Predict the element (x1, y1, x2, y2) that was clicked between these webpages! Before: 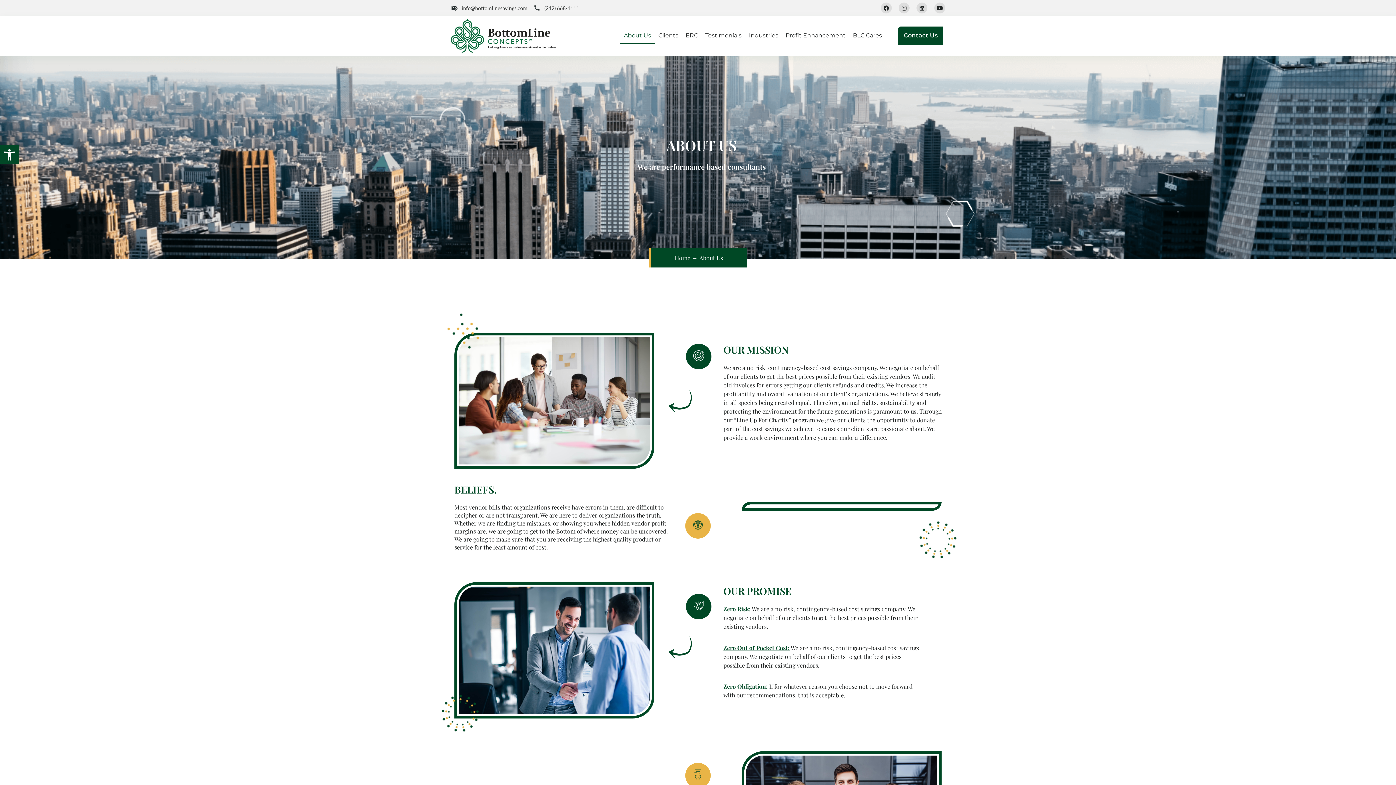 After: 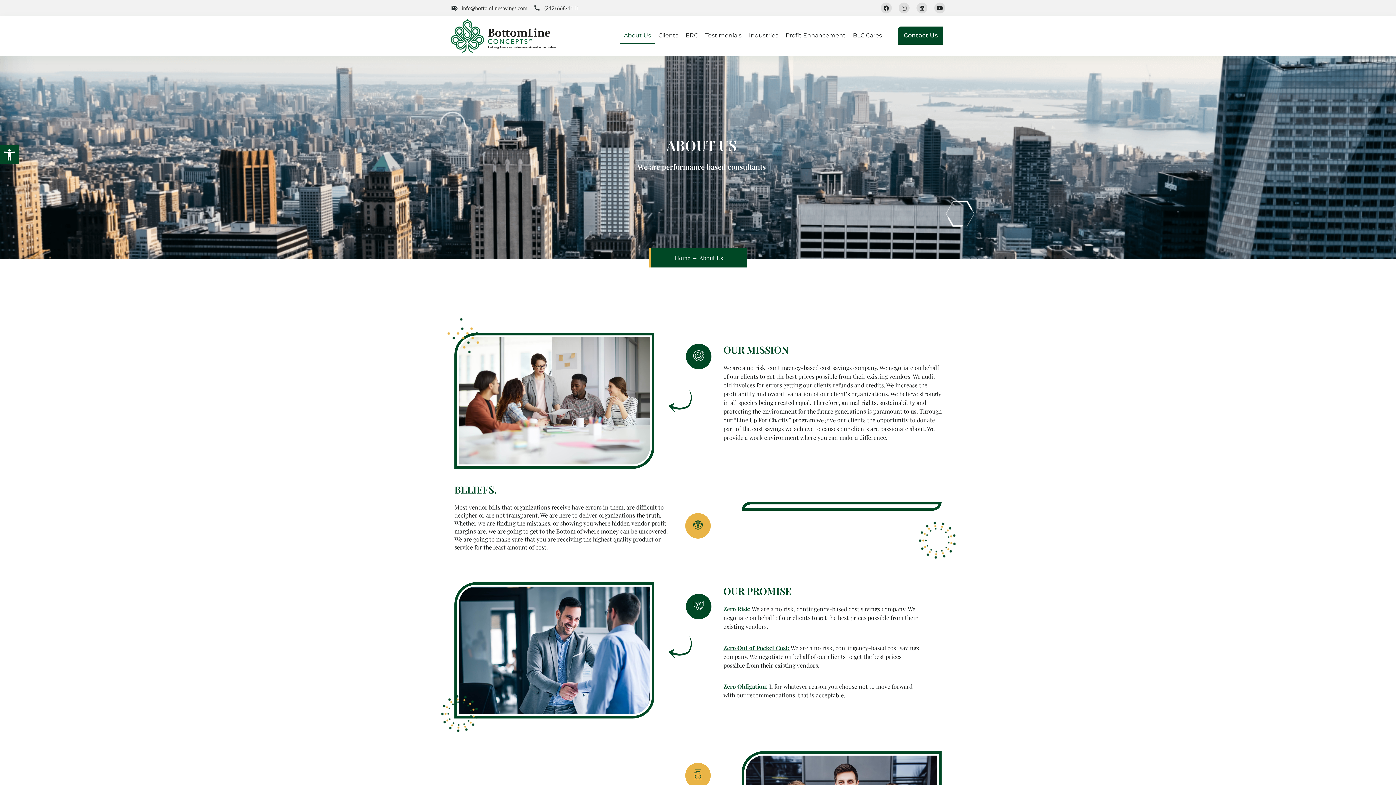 Action: label: (212) 668-1111 bbox: (533, 4, 579, 11)